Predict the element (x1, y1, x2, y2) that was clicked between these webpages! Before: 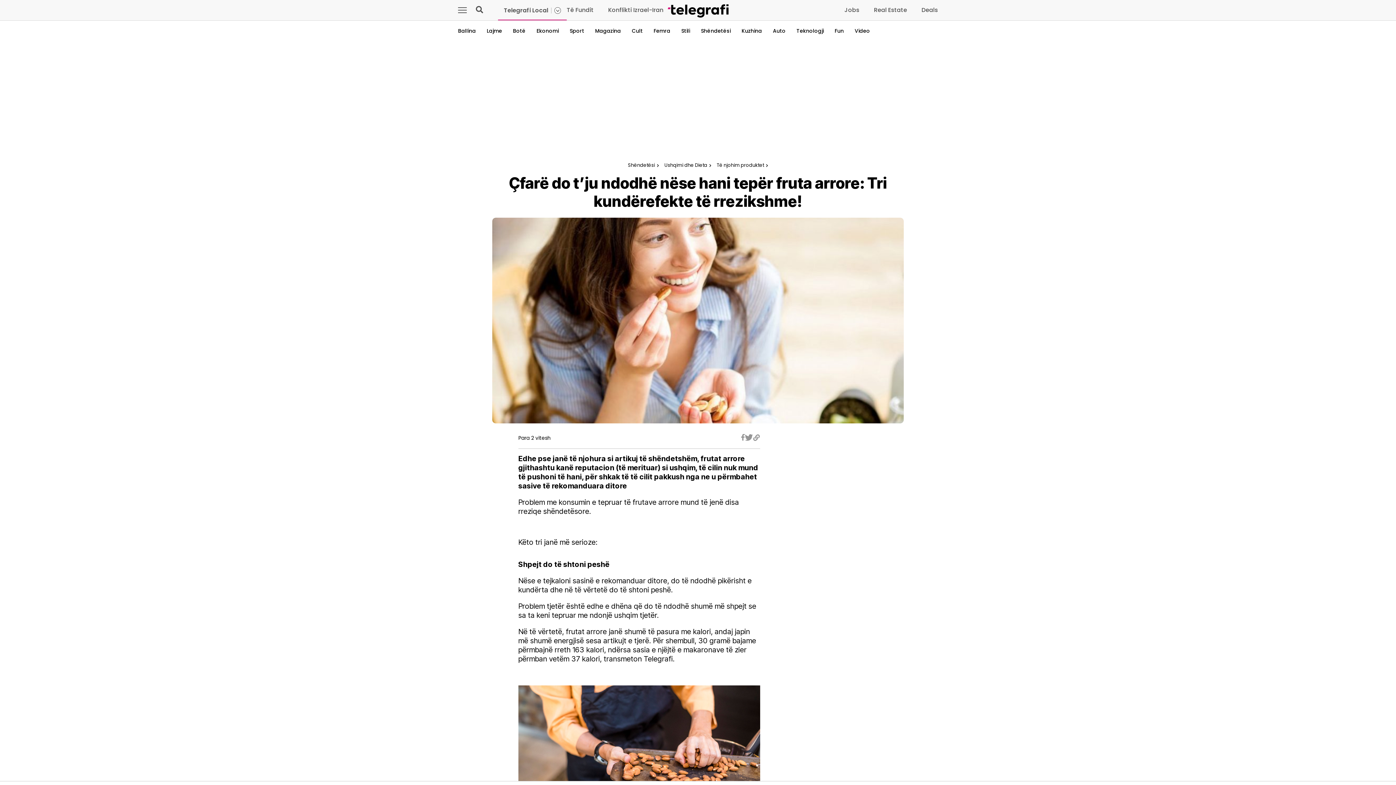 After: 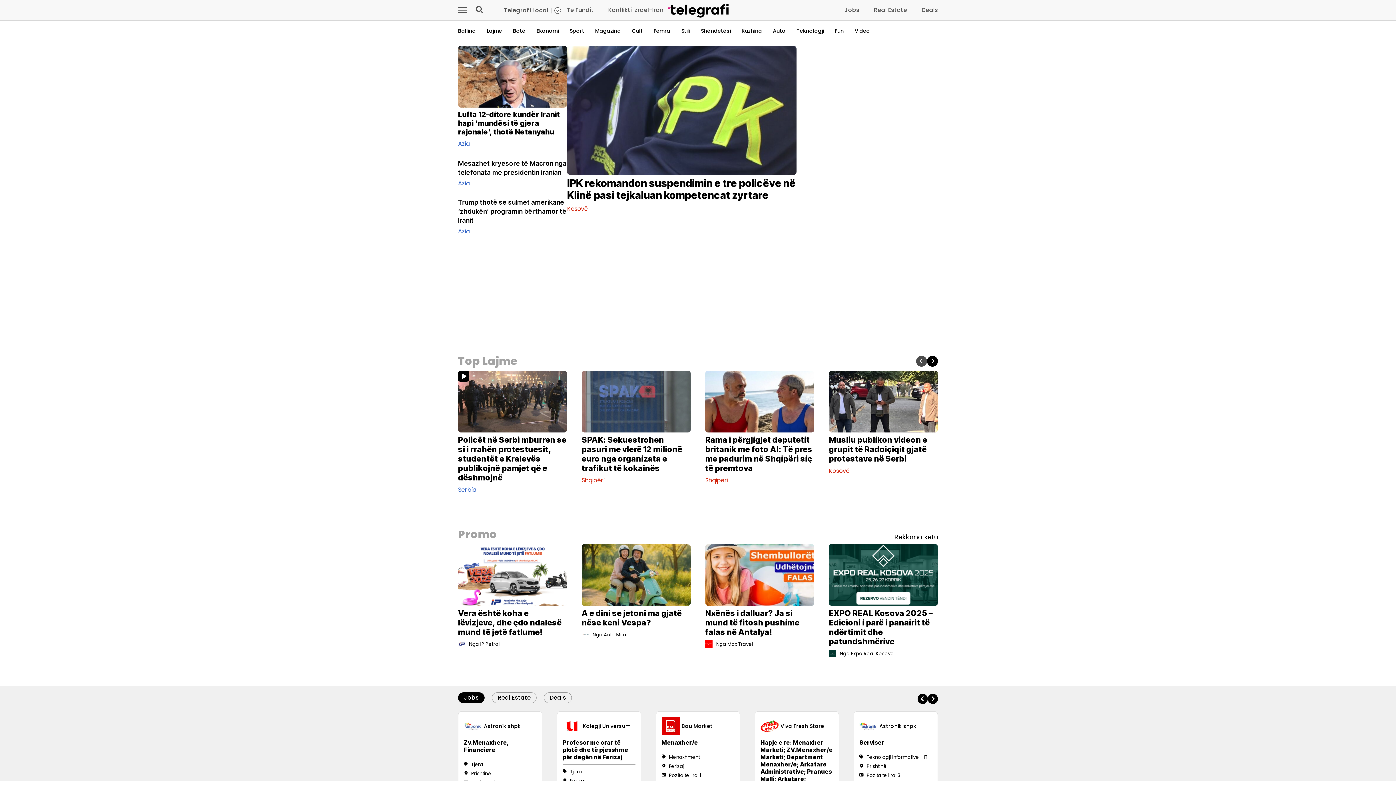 Action: bbox: (667, 4, 728, 17)